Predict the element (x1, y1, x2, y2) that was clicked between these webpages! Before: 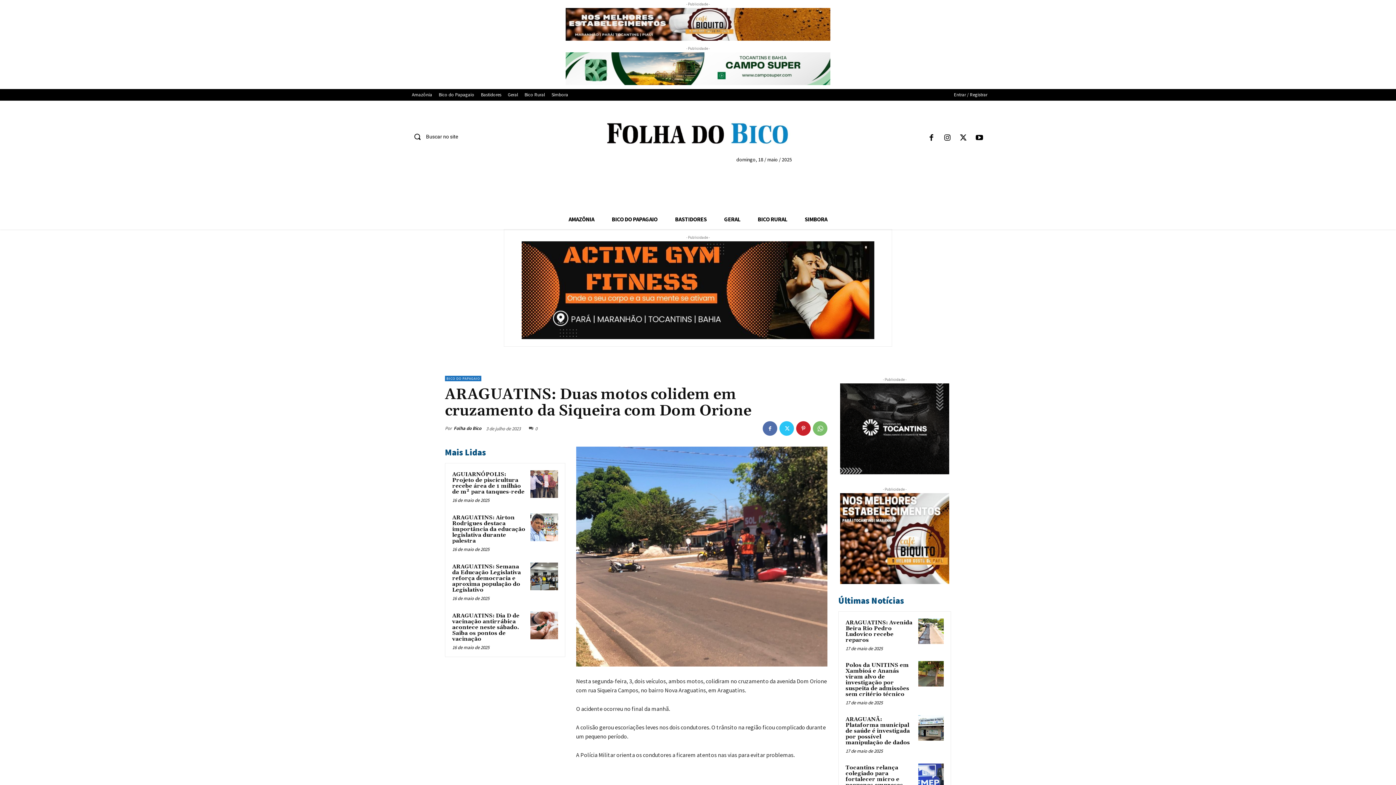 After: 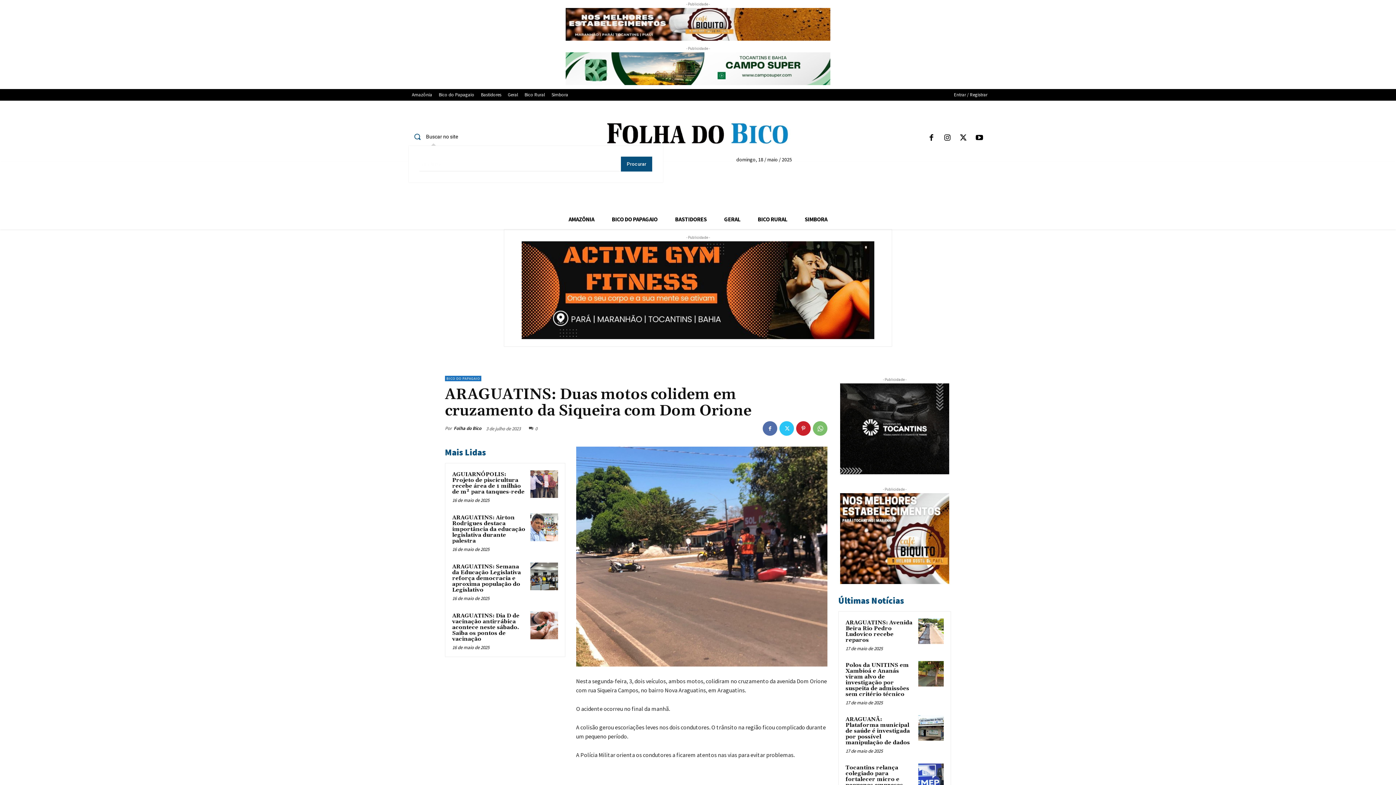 Action: bbox: (408, 128, 458, 145) label: Search